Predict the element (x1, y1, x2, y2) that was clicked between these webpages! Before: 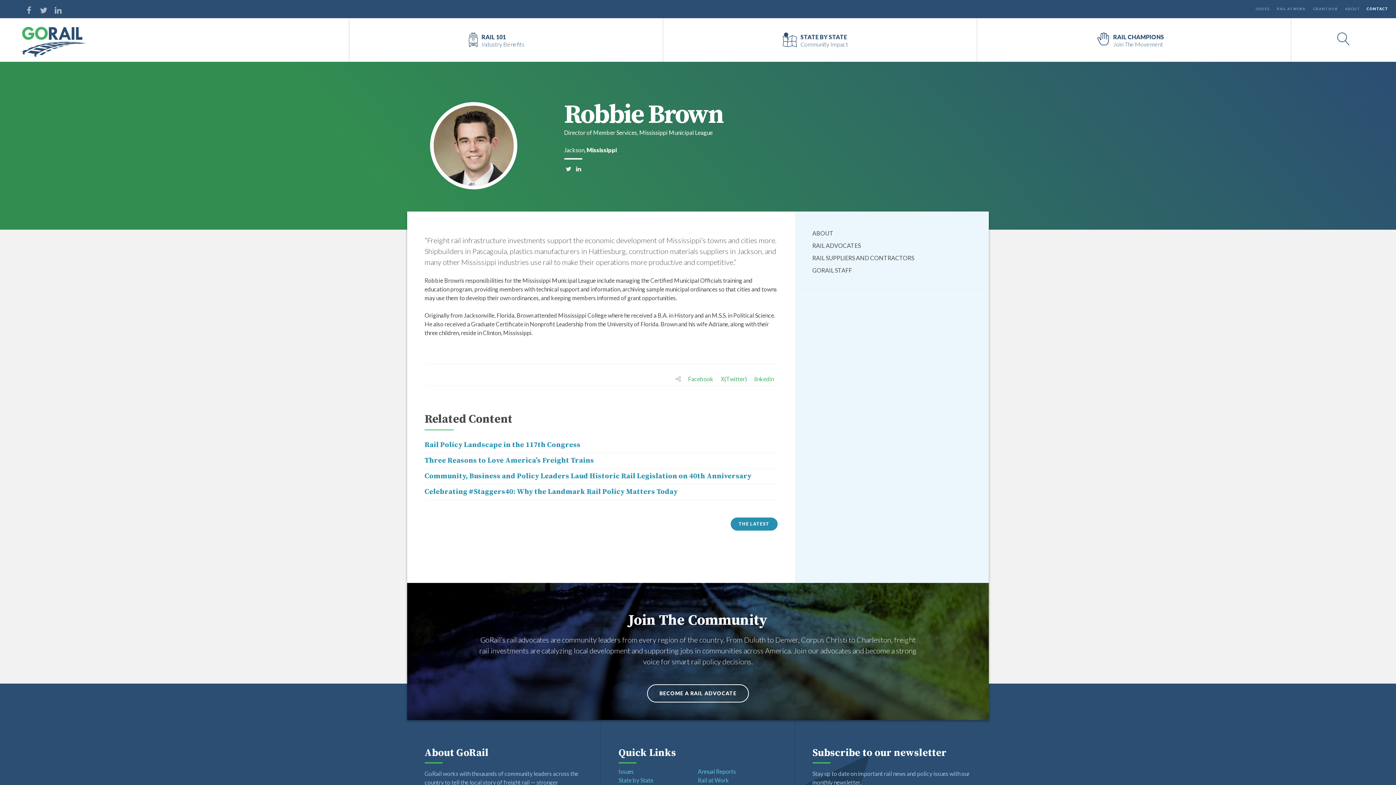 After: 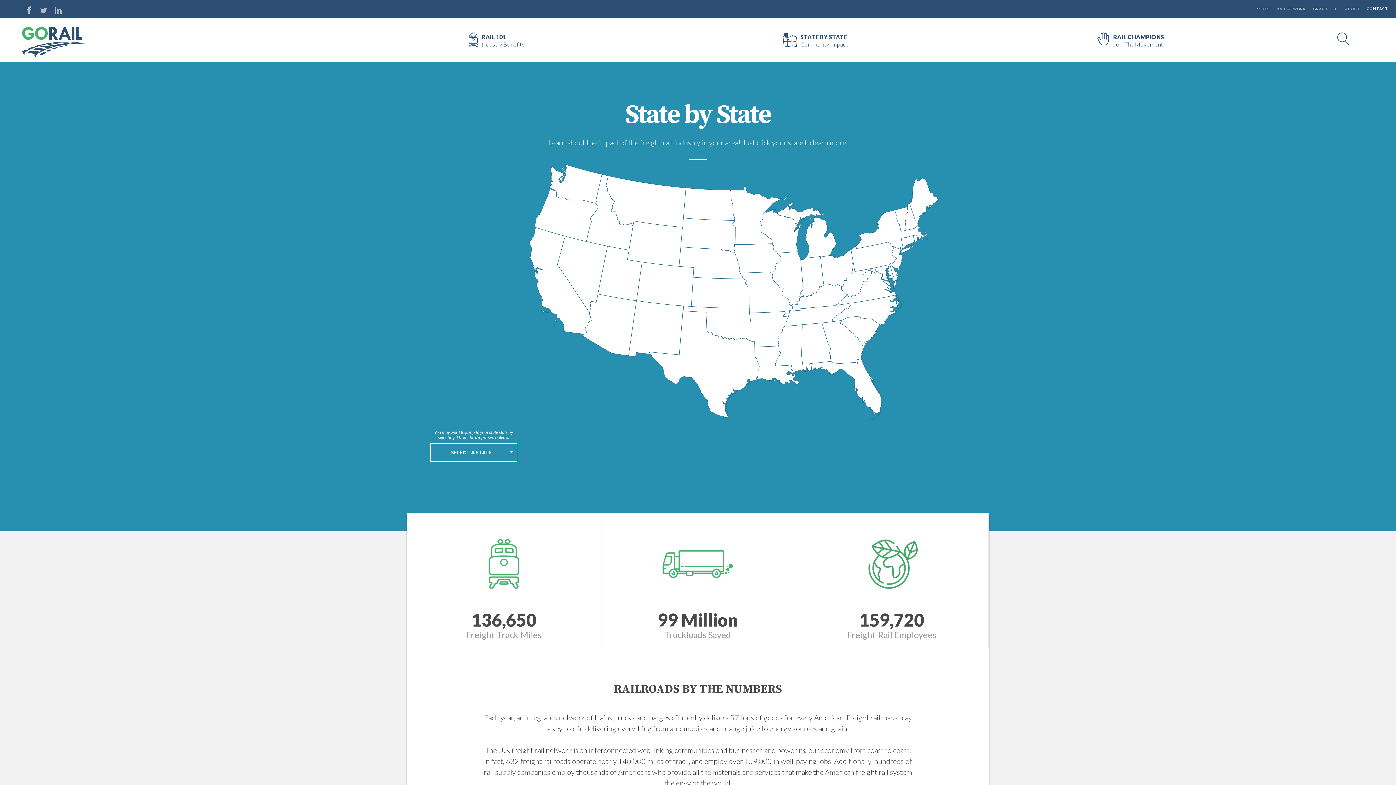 Action: label: State by State bbox: (618, 776, 653, 783)